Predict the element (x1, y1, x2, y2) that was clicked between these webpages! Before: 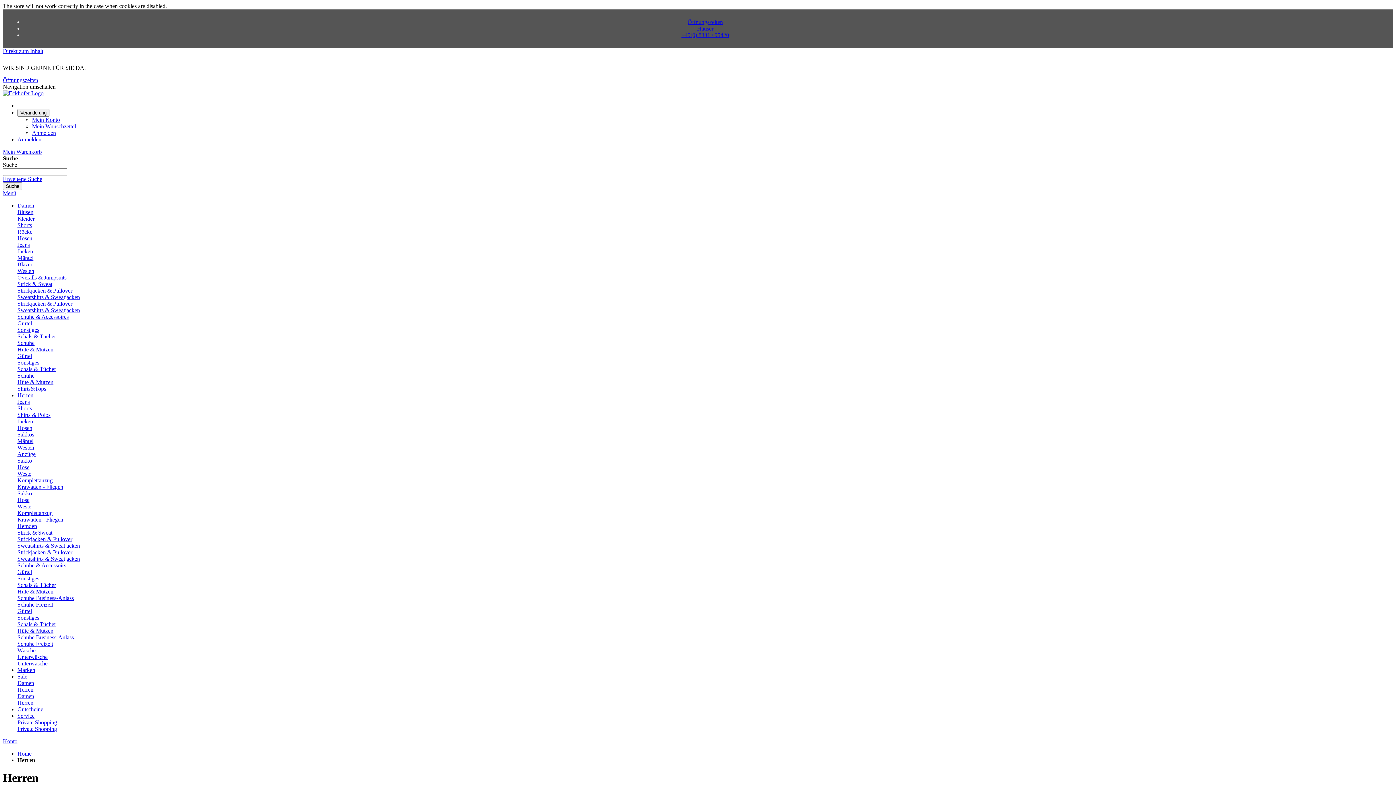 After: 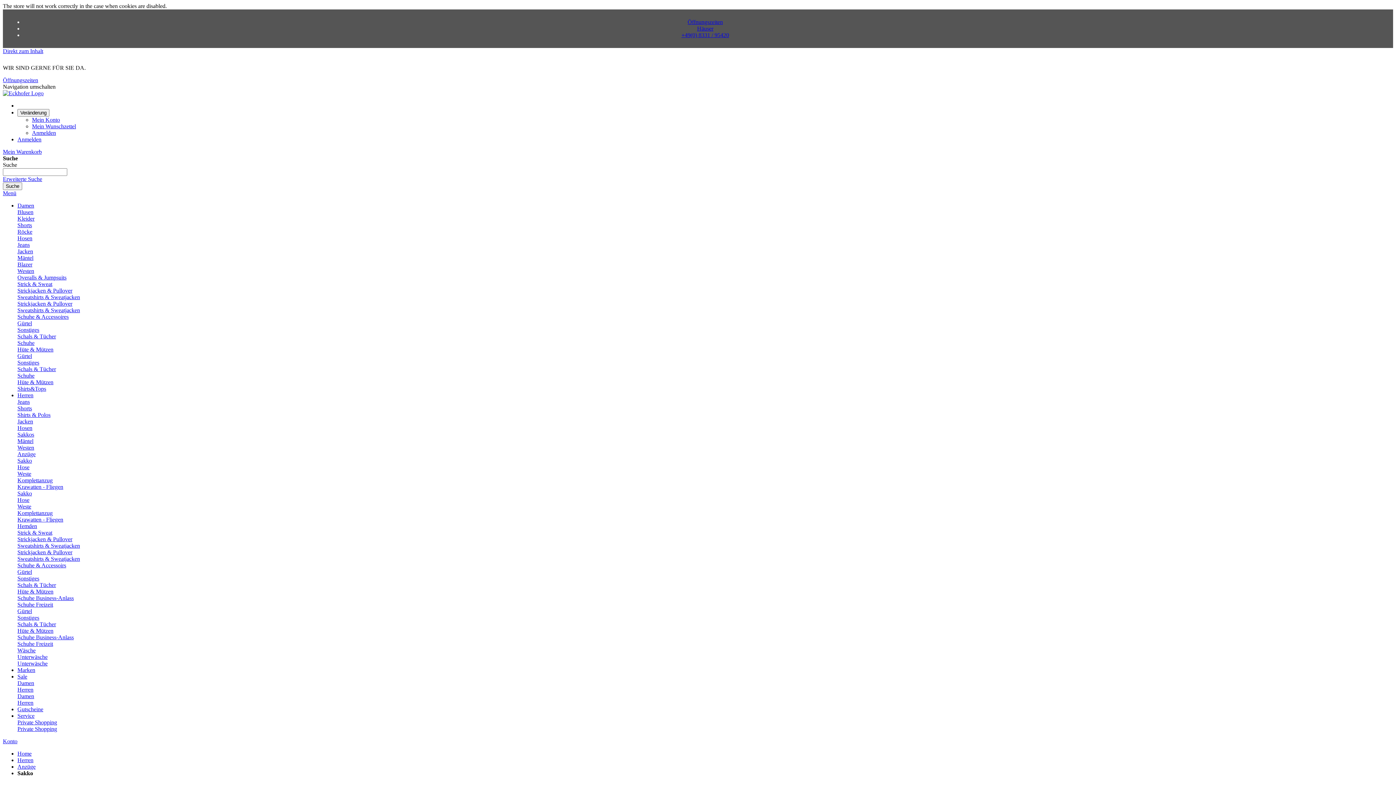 Action: label: Sakko bbox: (17, 490, 32, 496)